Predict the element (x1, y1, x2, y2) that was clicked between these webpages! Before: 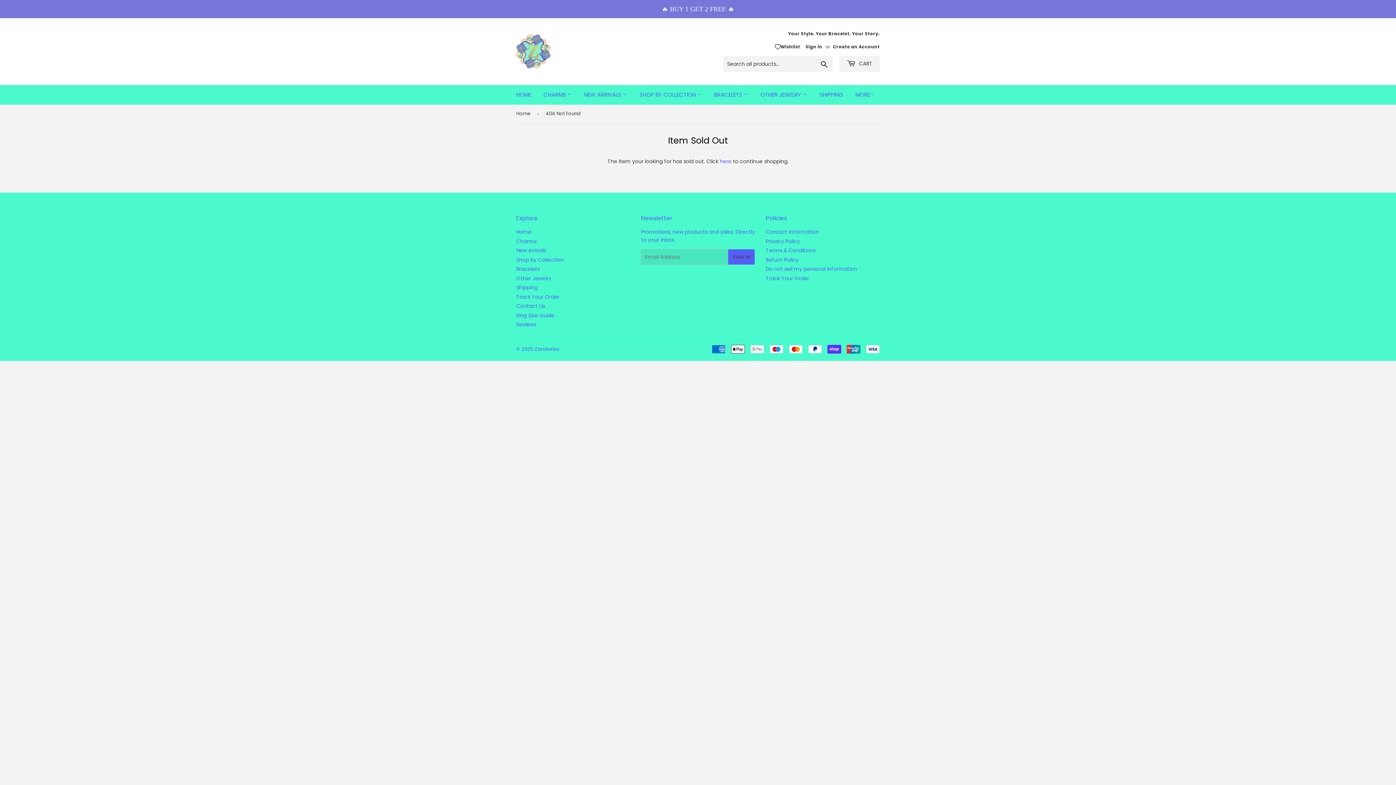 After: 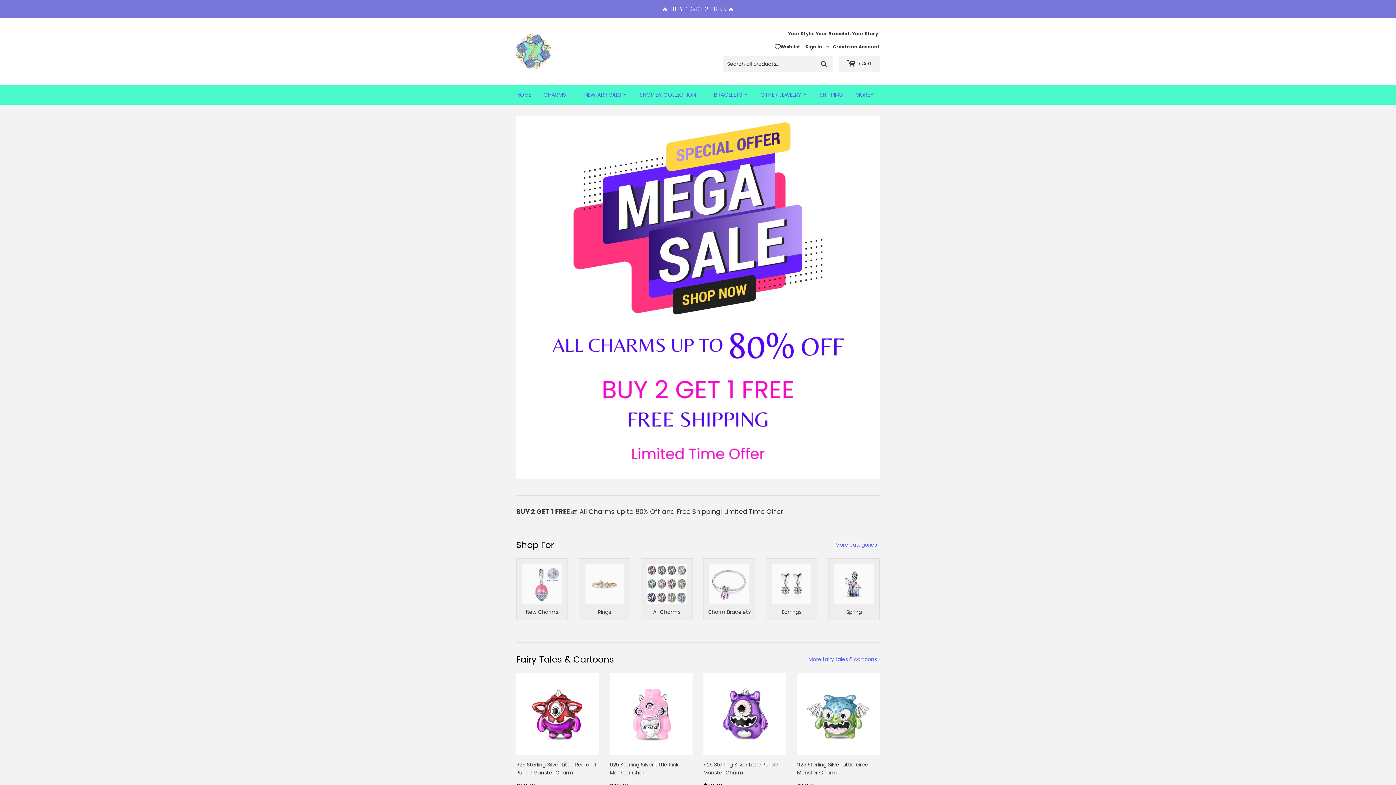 Action: bbox: (516, 34, 698, 68)